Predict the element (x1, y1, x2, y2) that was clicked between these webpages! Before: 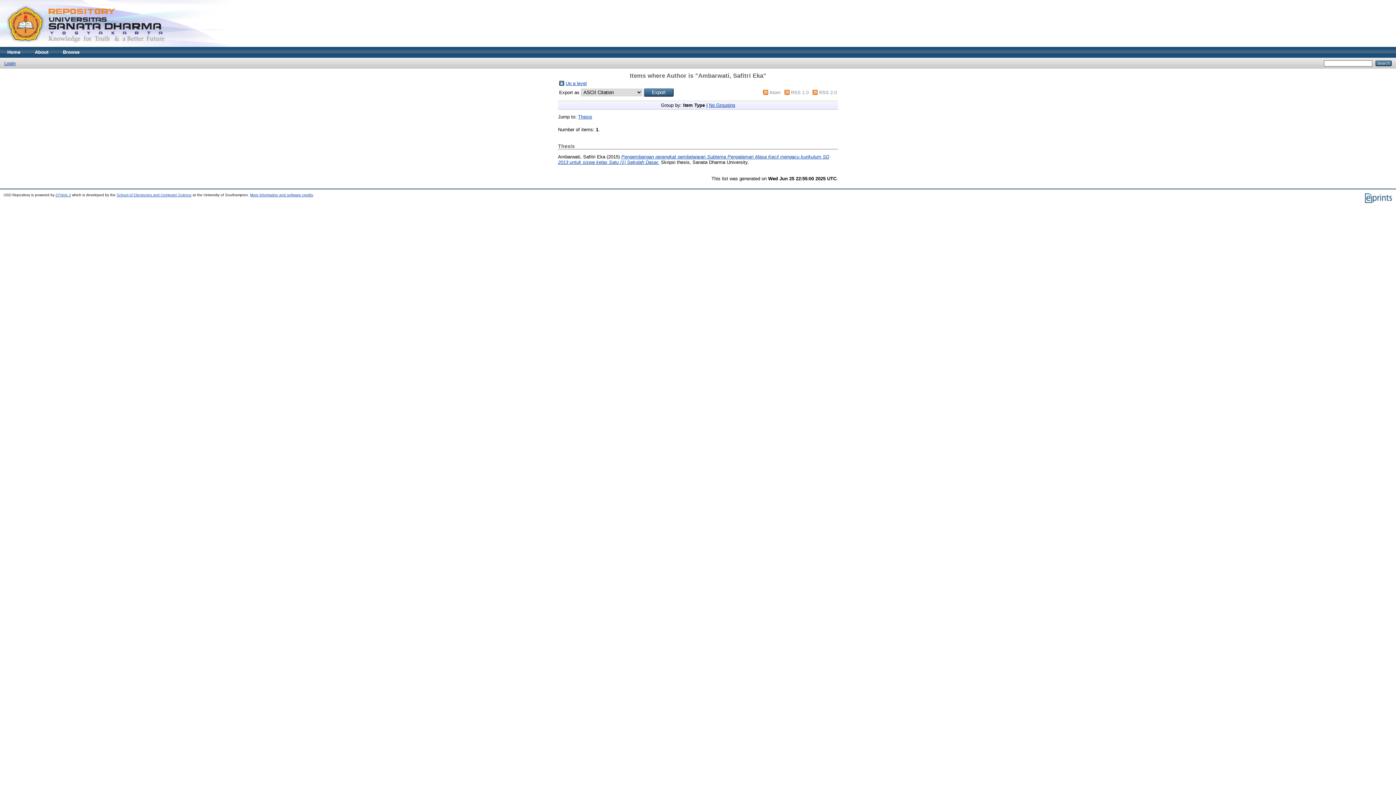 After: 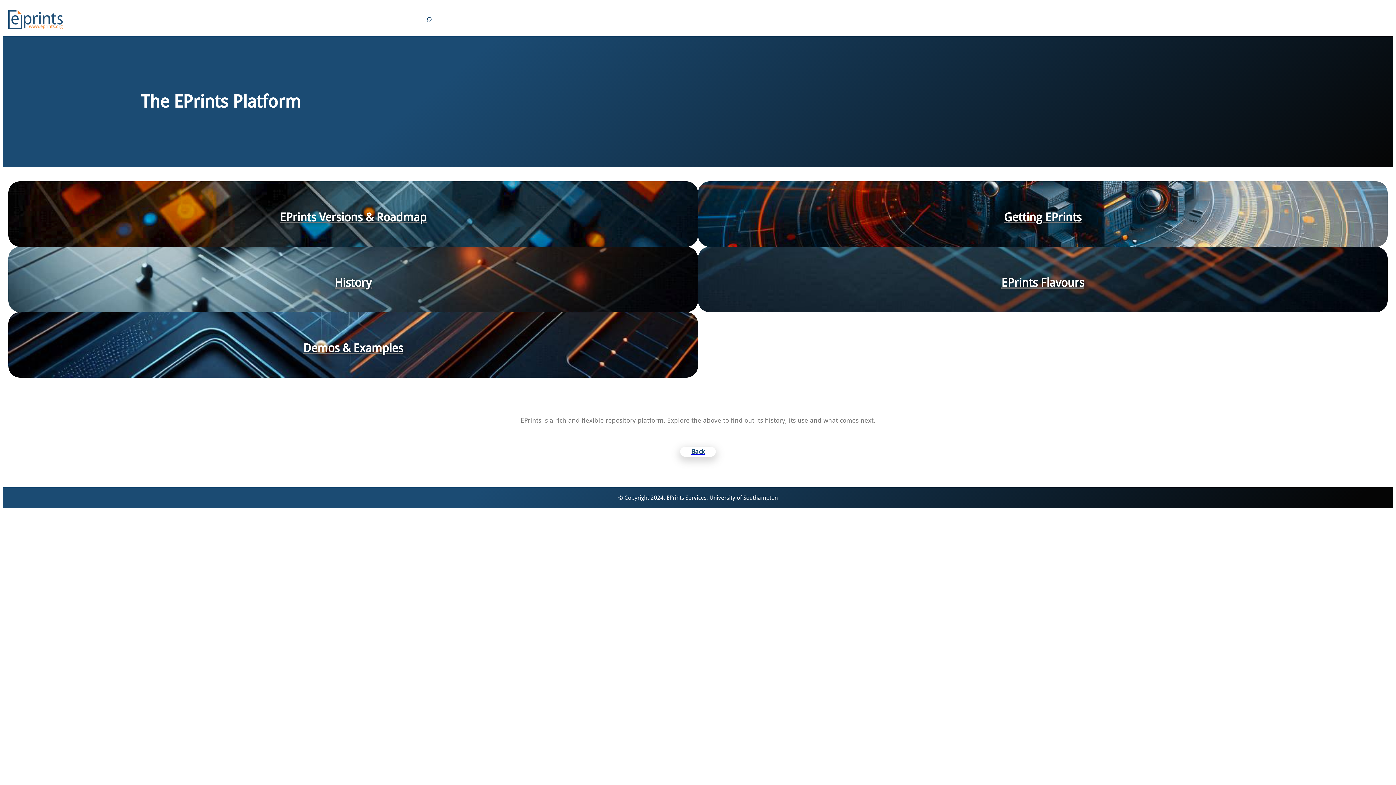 Action: label: EPrints 3 bbox: (55, 193, 70, 197)